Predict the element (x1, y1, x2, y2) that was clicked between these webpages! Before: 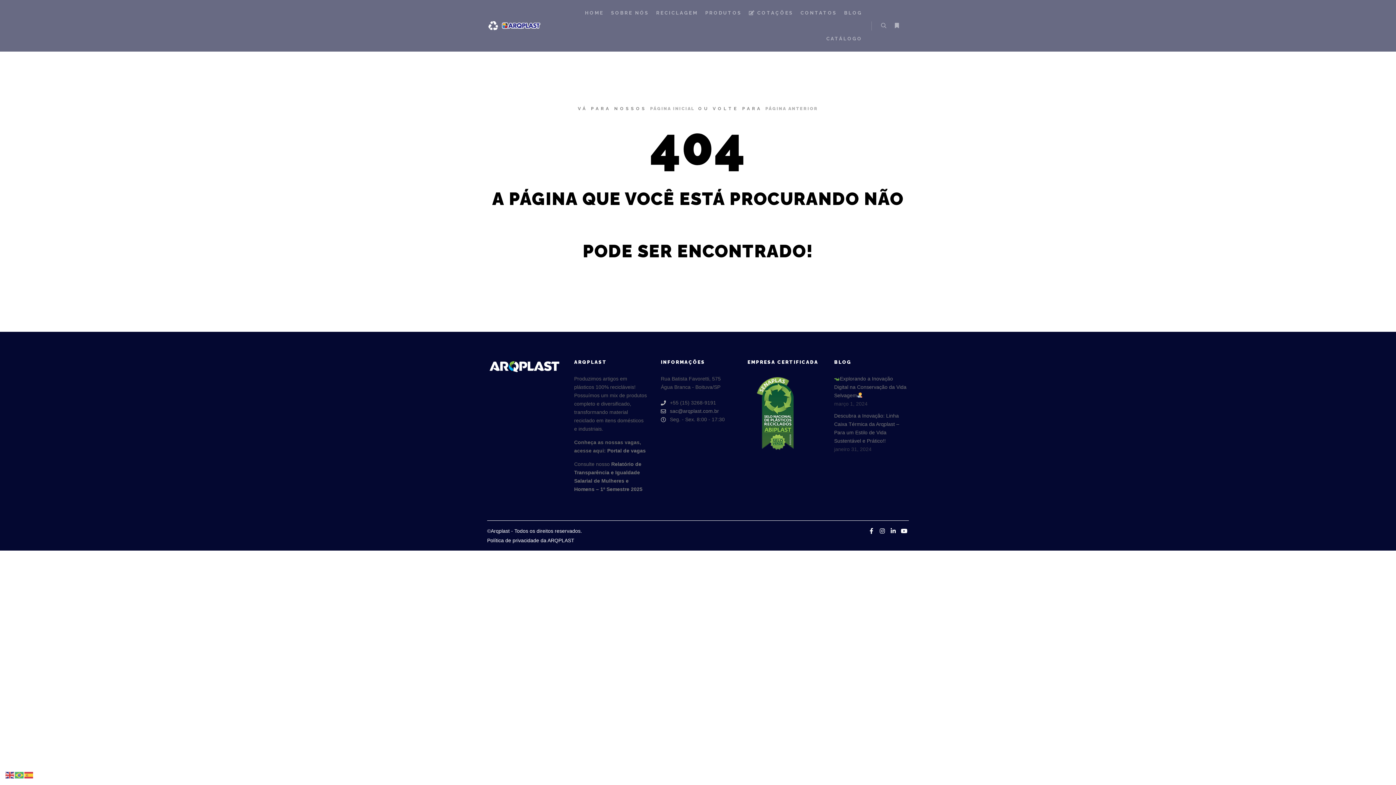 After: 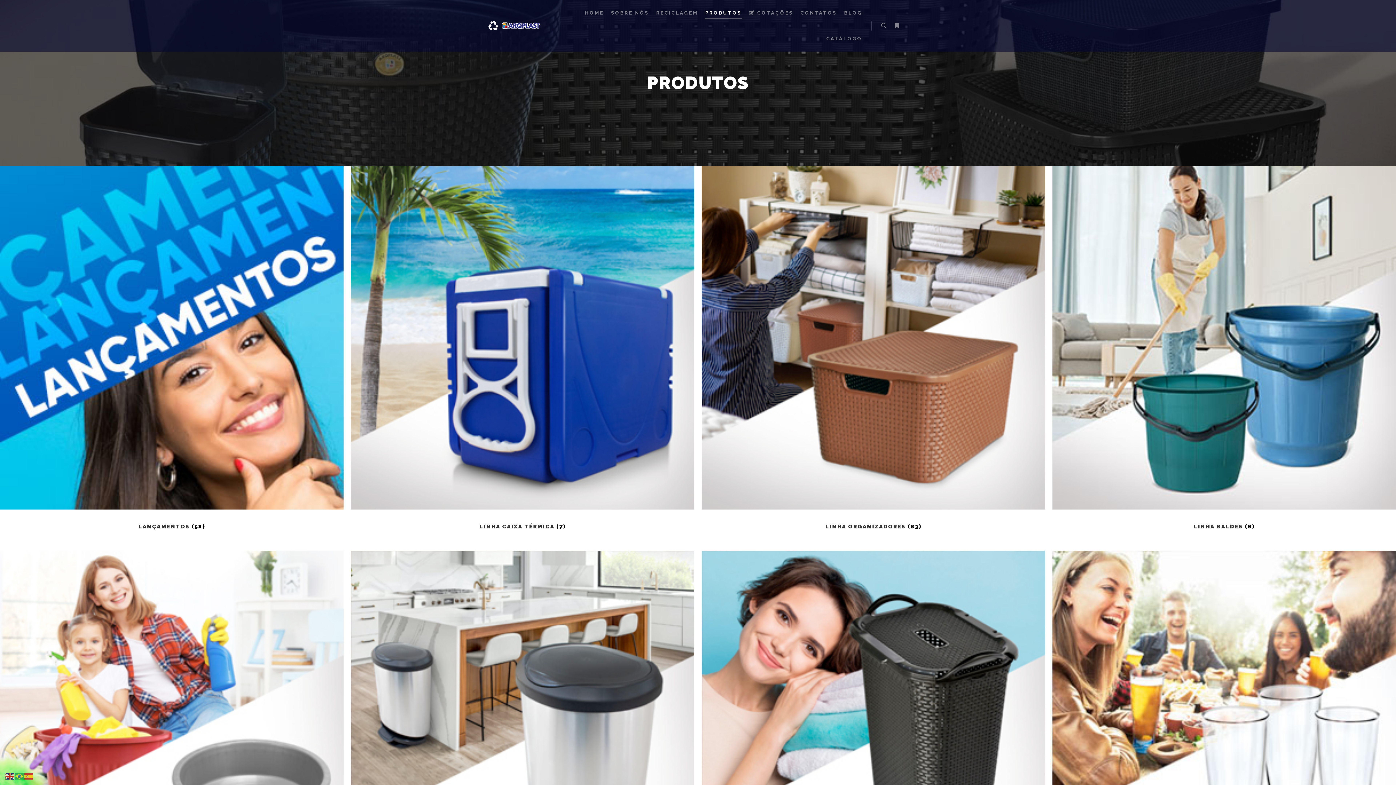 Action: bbox: (701, 0, 745, 25) label: PRODUTOS